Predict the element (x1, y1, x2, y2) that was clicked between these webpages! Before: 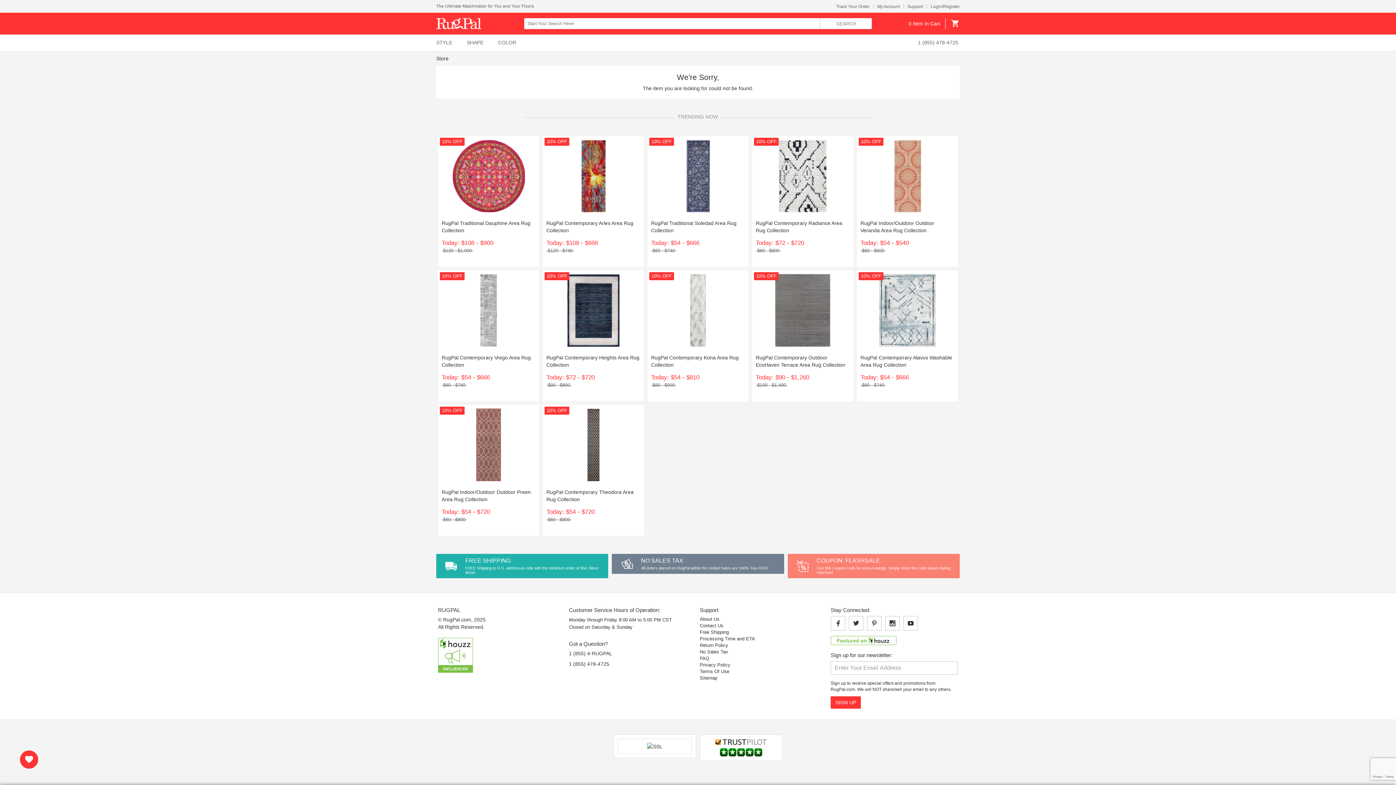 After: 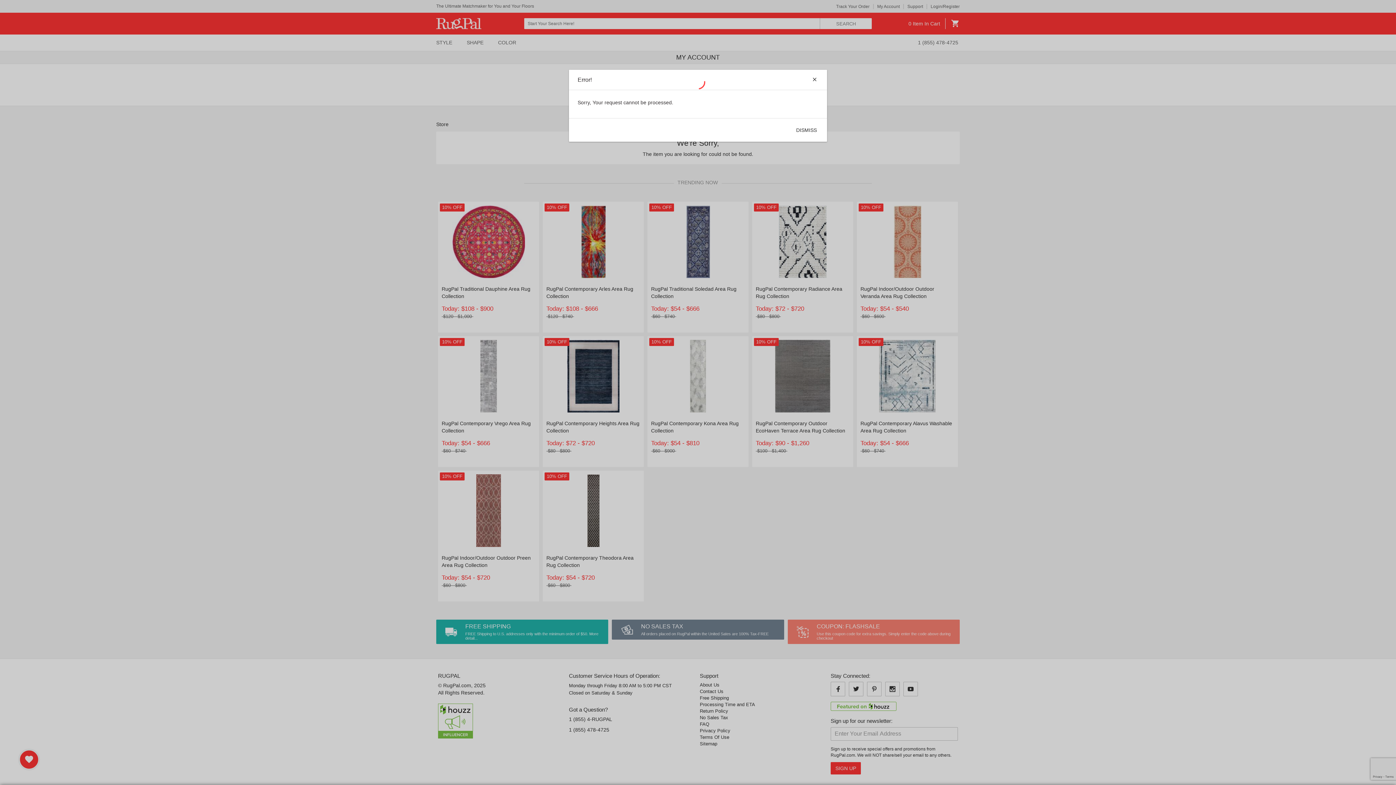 Action: label: My Account bbox: (873, 4, 900, 9)